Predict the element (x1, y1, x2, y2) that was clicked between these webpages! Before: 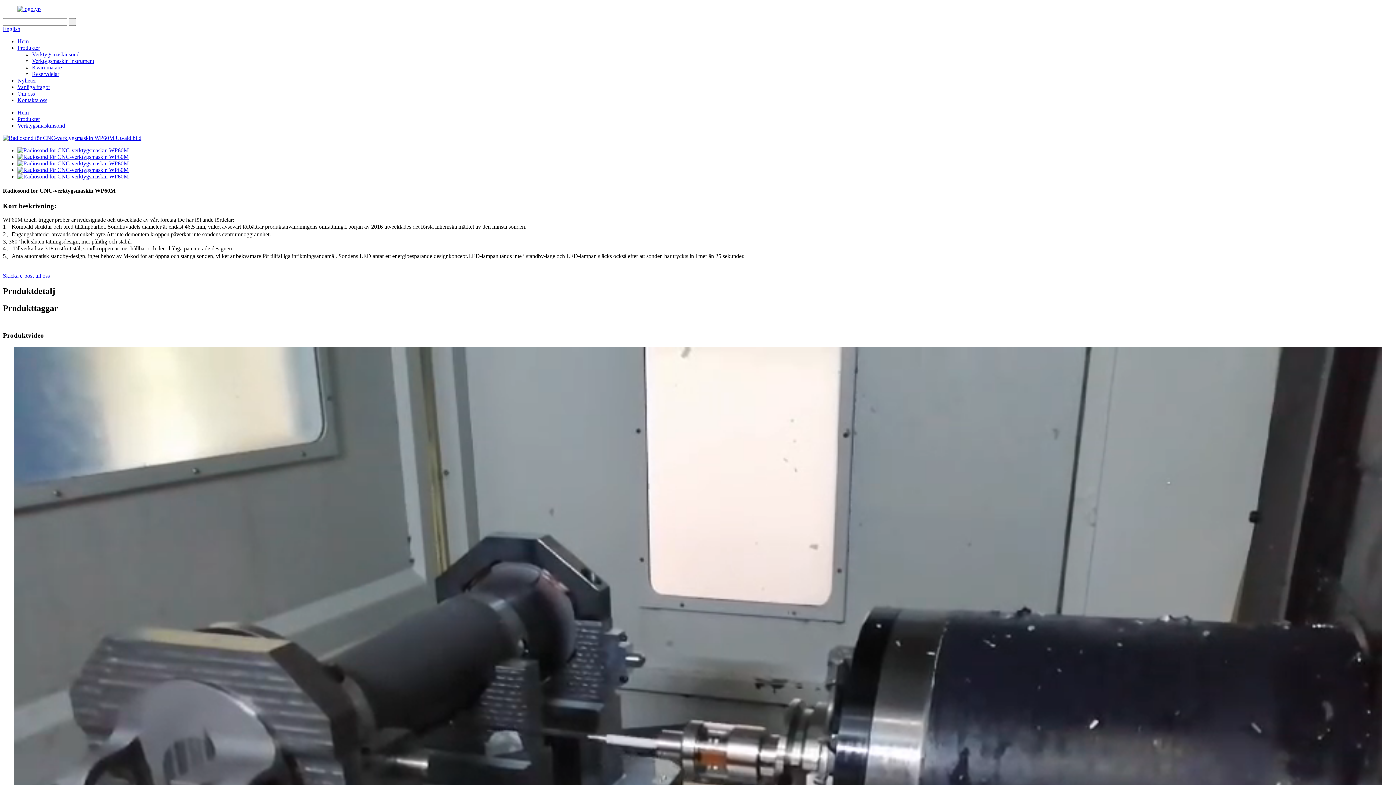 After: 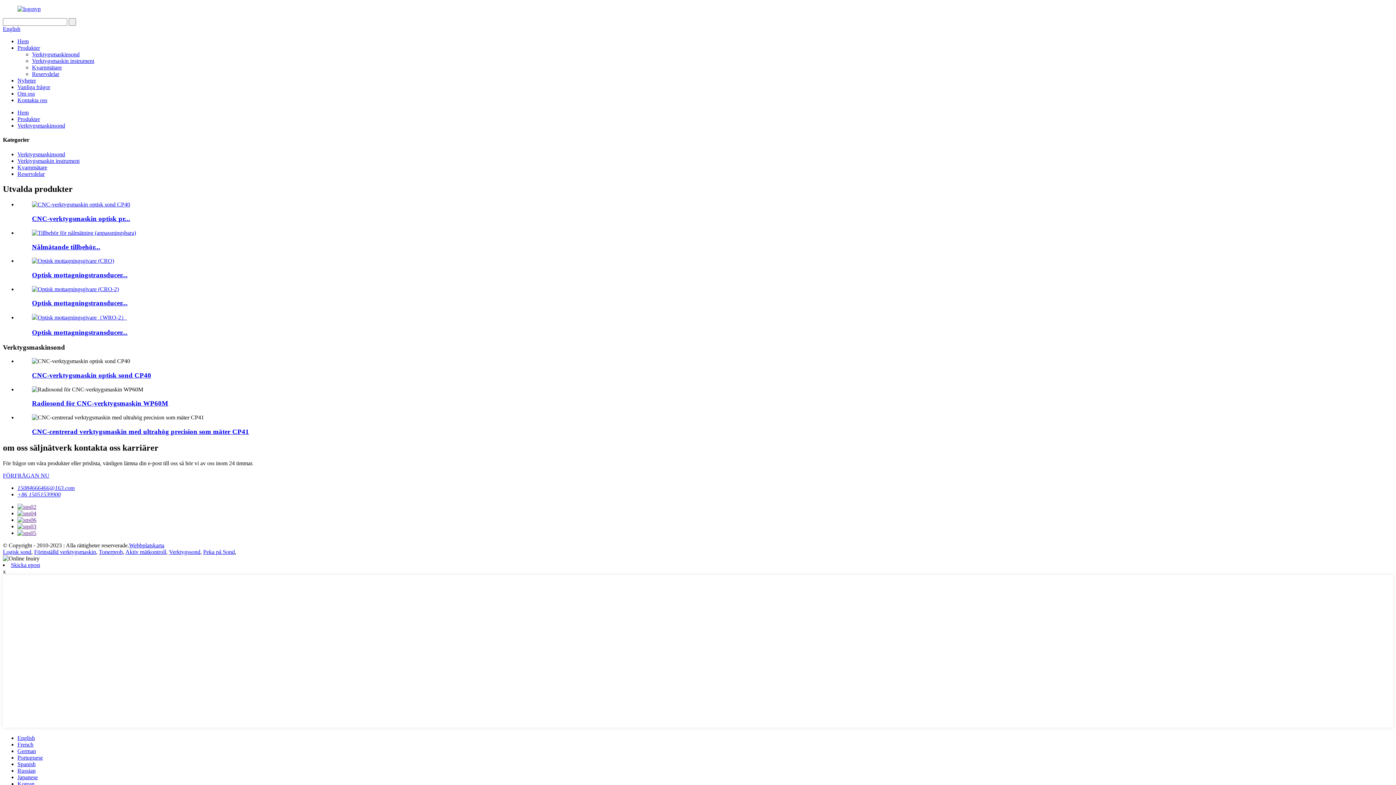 Action: label: Verktygsmaskinsond bbox: (32, 51, 79, 57)